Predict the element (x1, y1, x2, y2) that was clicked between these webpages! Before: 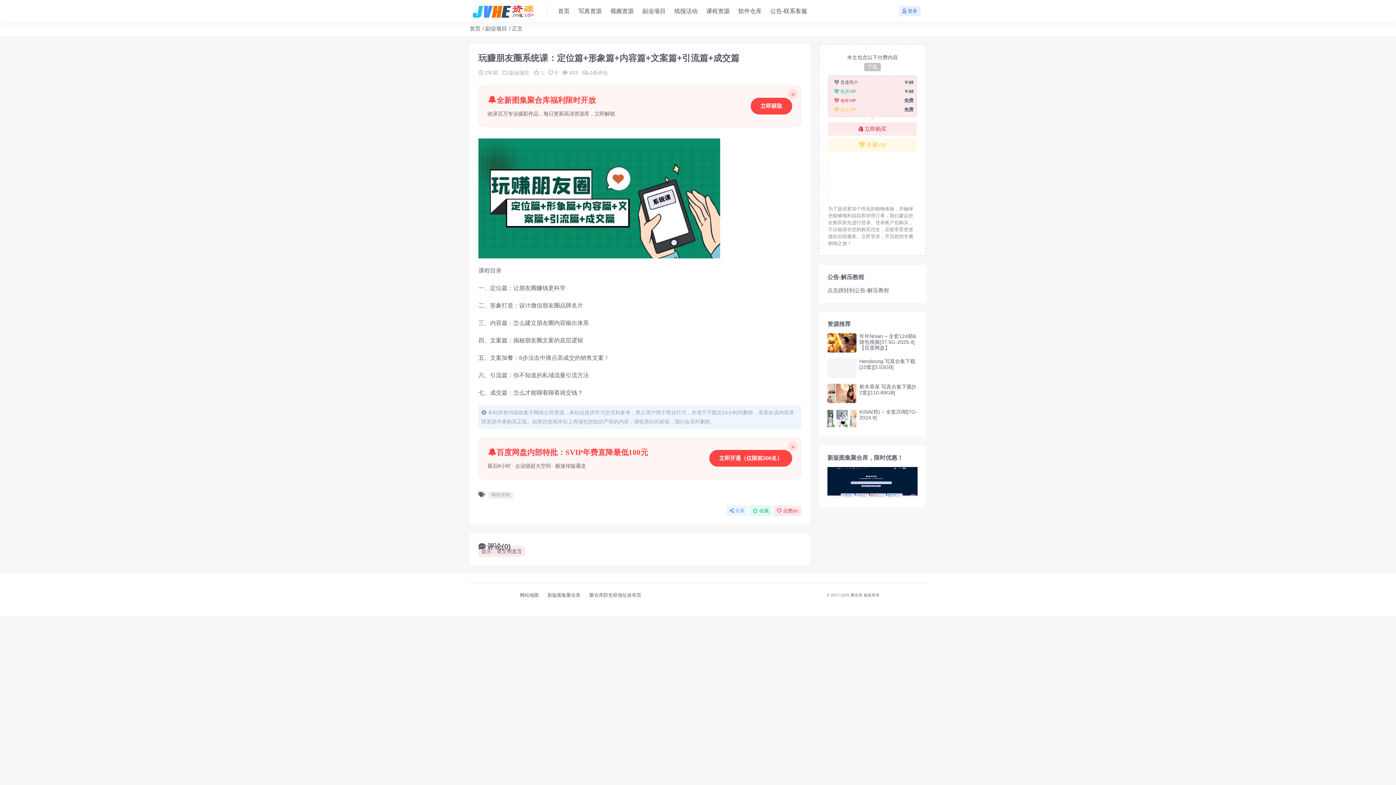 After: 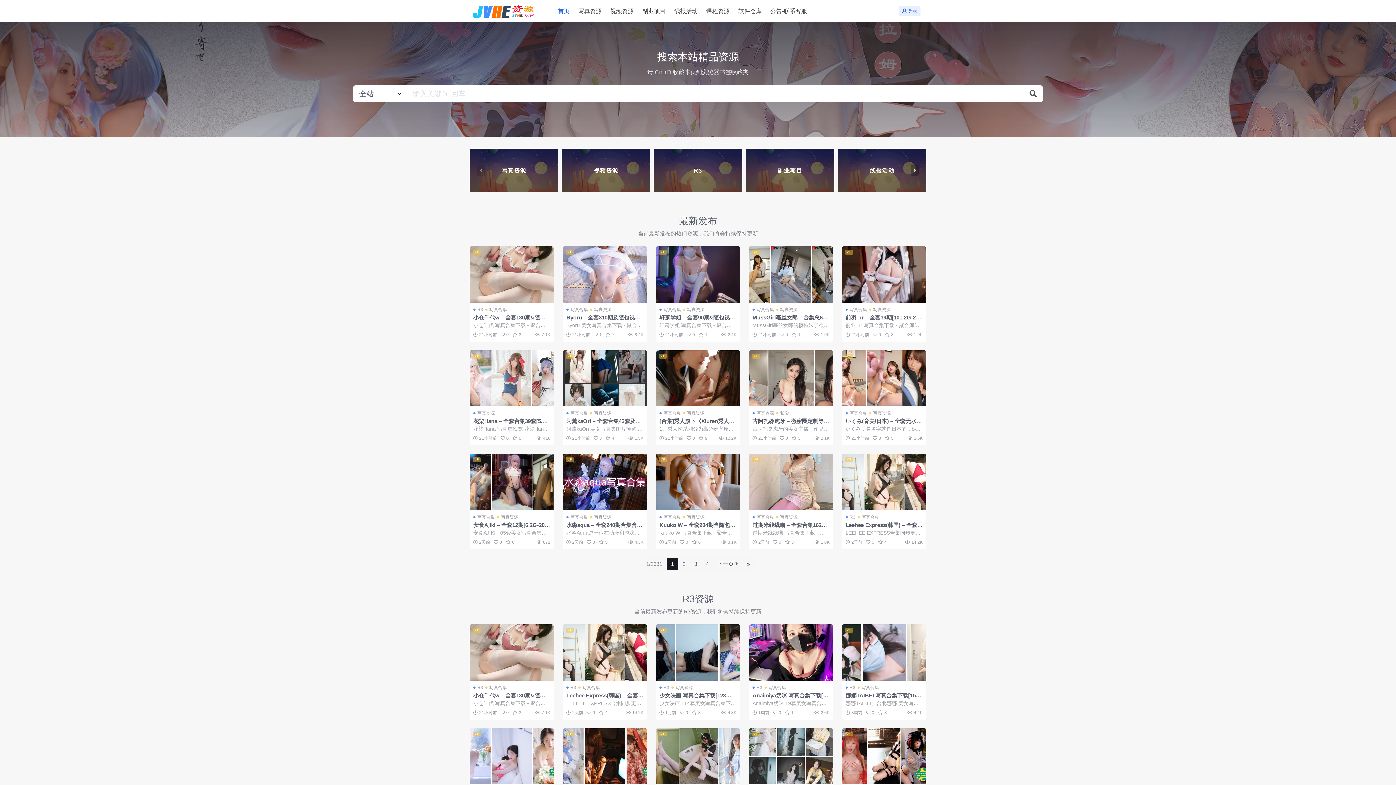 Action: bbox: (558, 0, 569, 22) label: 首页